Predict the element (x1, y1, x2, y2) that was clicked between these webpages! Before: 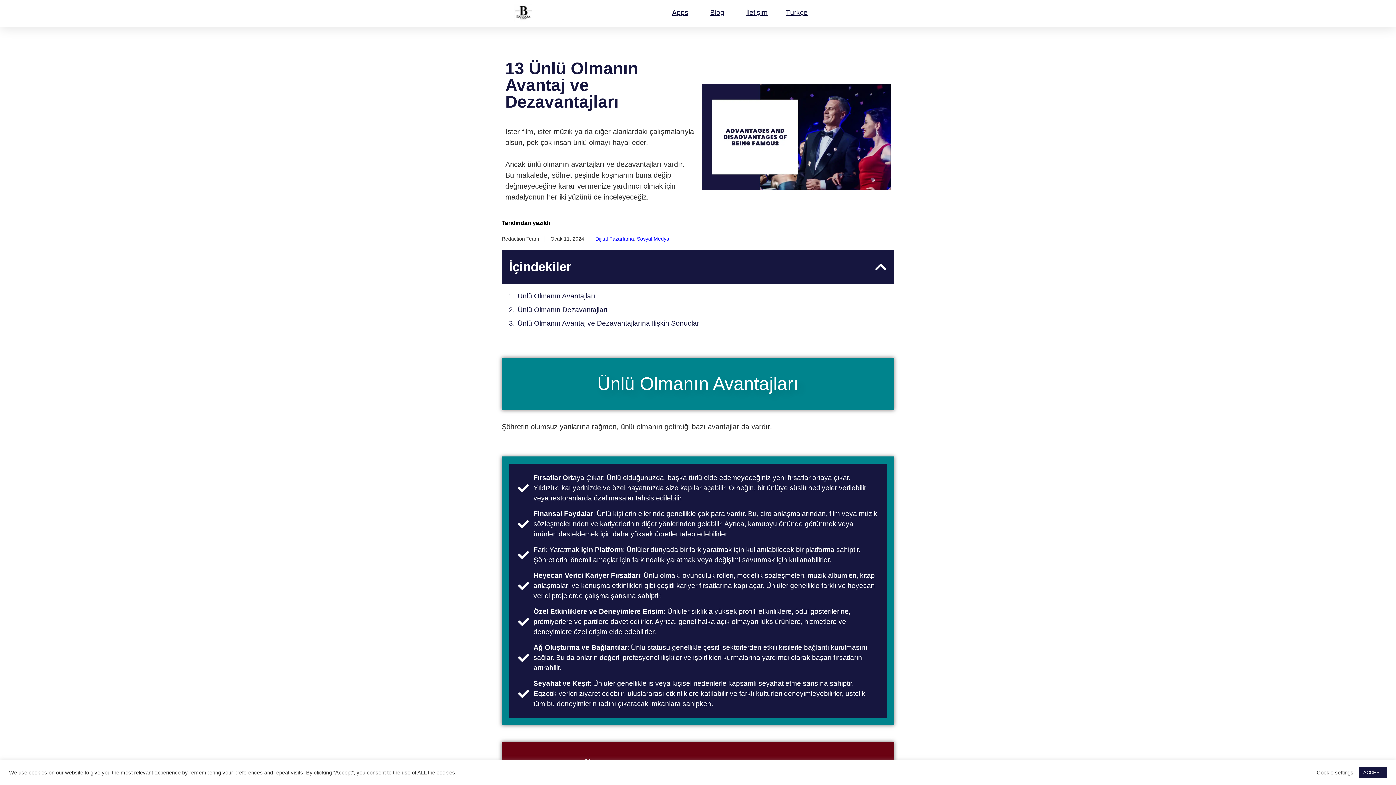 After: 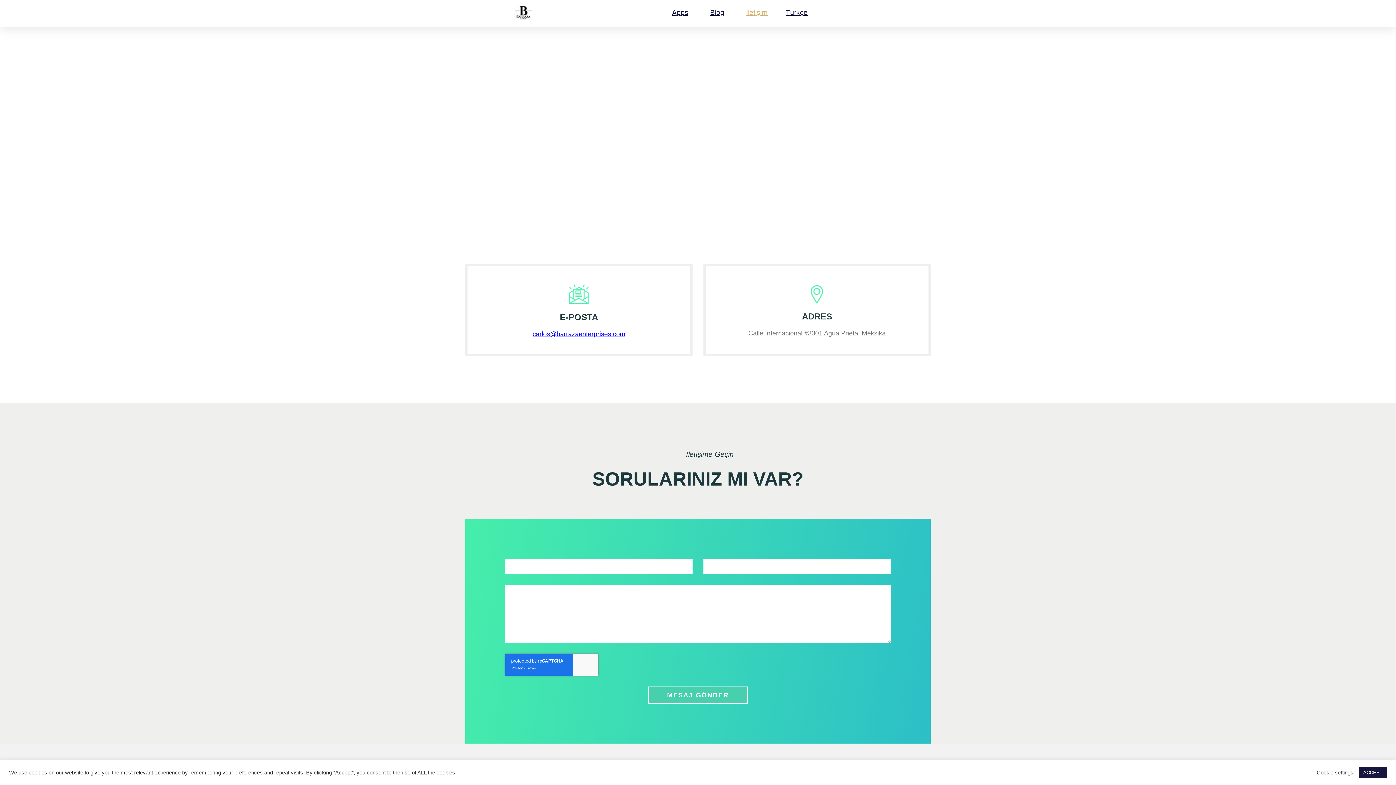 Action: bbox: (746, 4, 767, 21) label: İletişim